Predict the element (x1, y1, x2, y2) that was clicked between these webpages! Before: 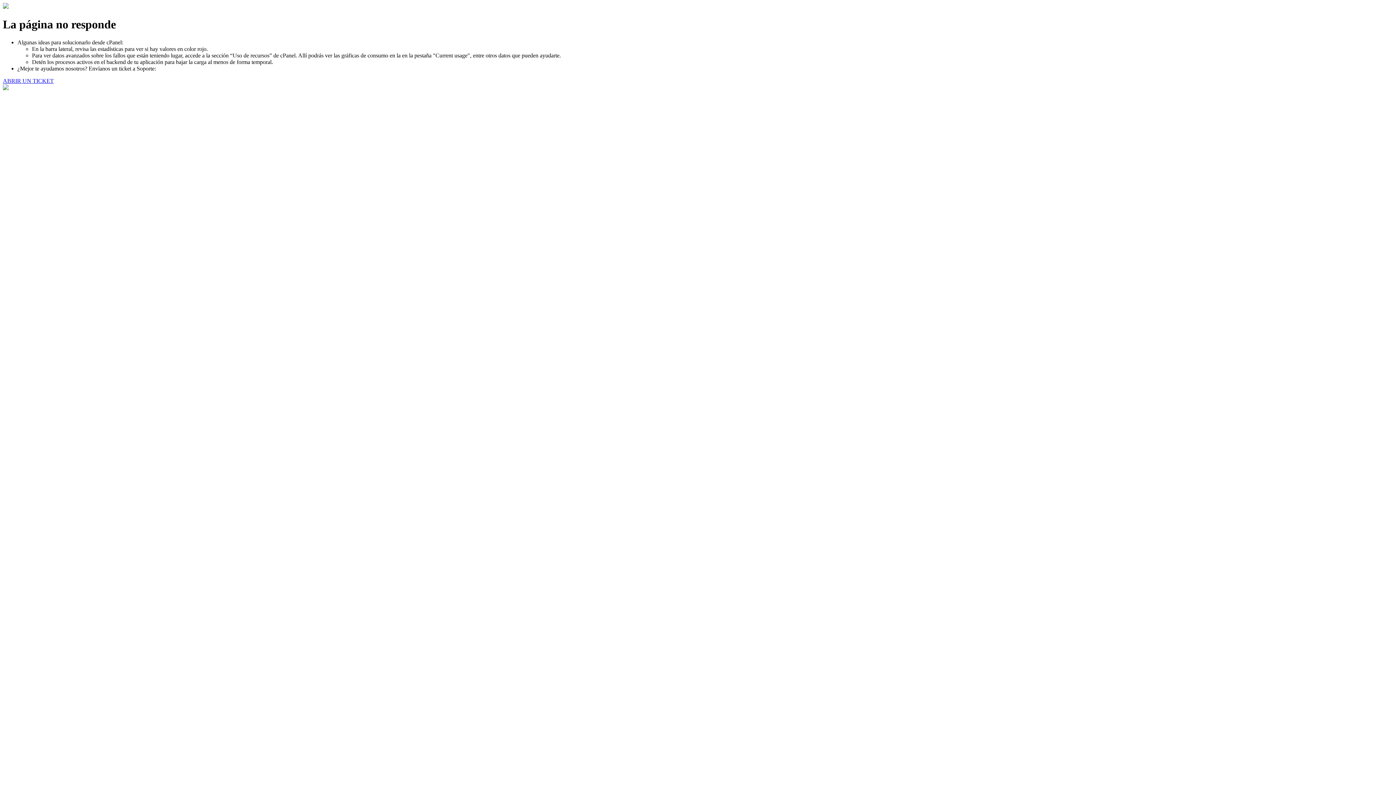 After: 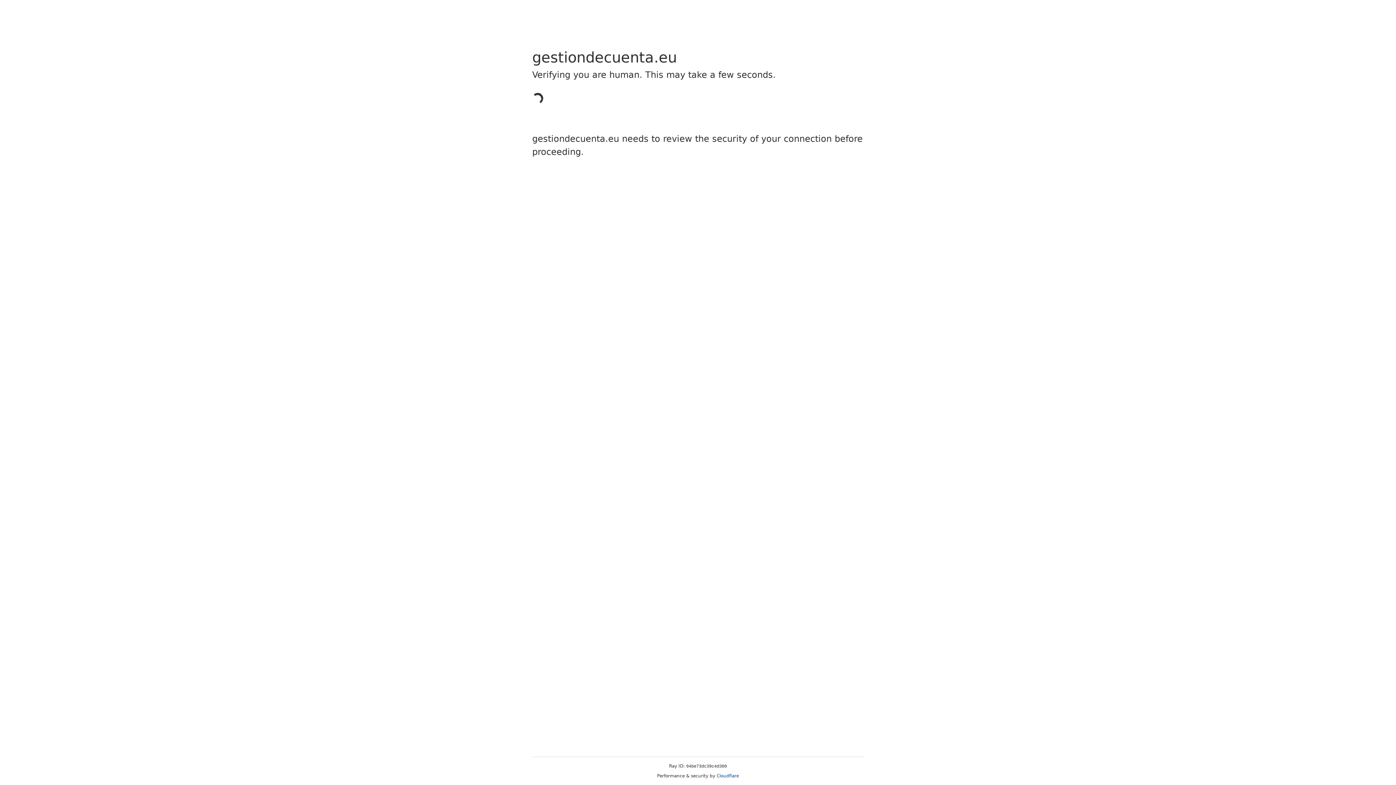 Action: bbox: (2, 77, 53, 83) label: ABRIR UN TICKET